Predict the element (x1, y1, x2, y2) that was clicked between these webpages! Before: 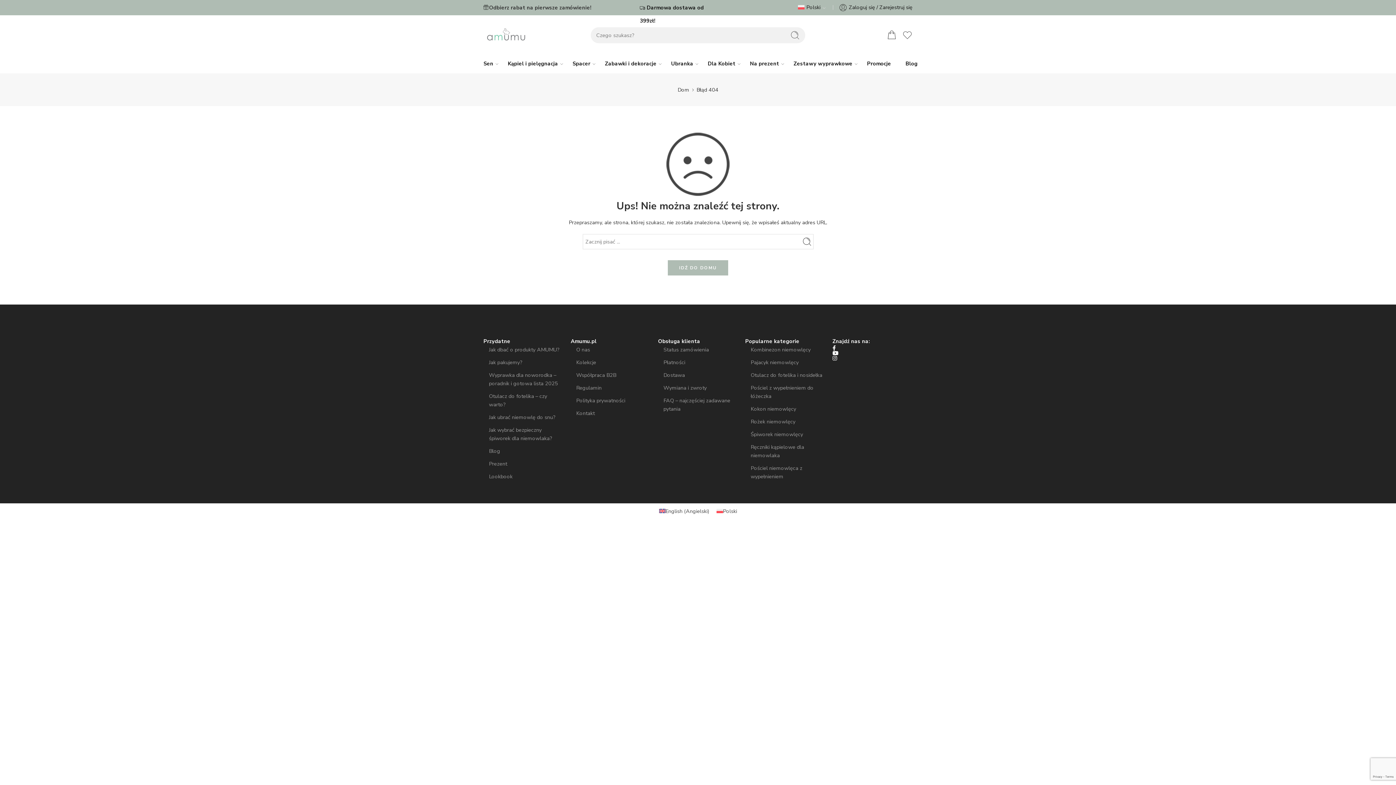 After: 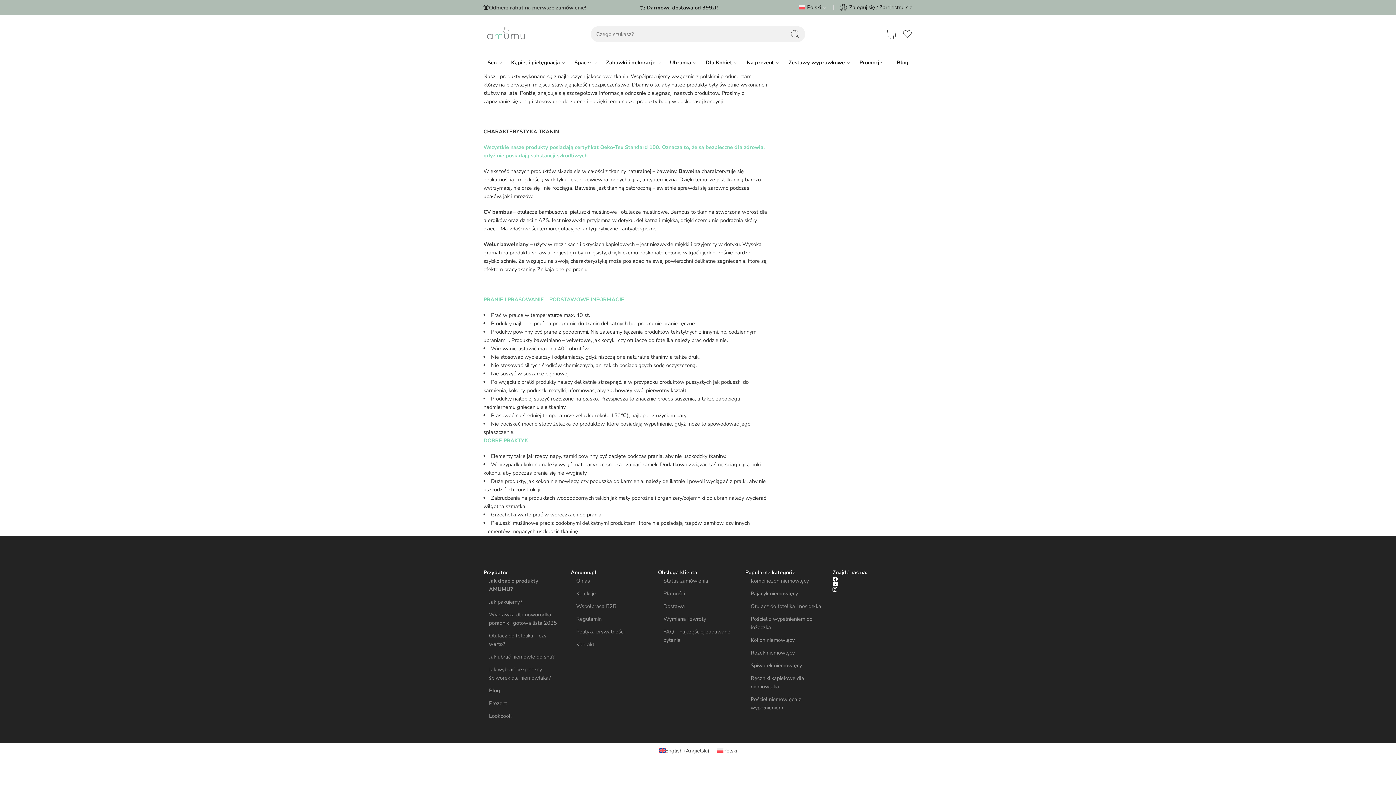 Action: label: Jak dbać o produkty AMUMU? bbox: (489, 346, 559, 353)